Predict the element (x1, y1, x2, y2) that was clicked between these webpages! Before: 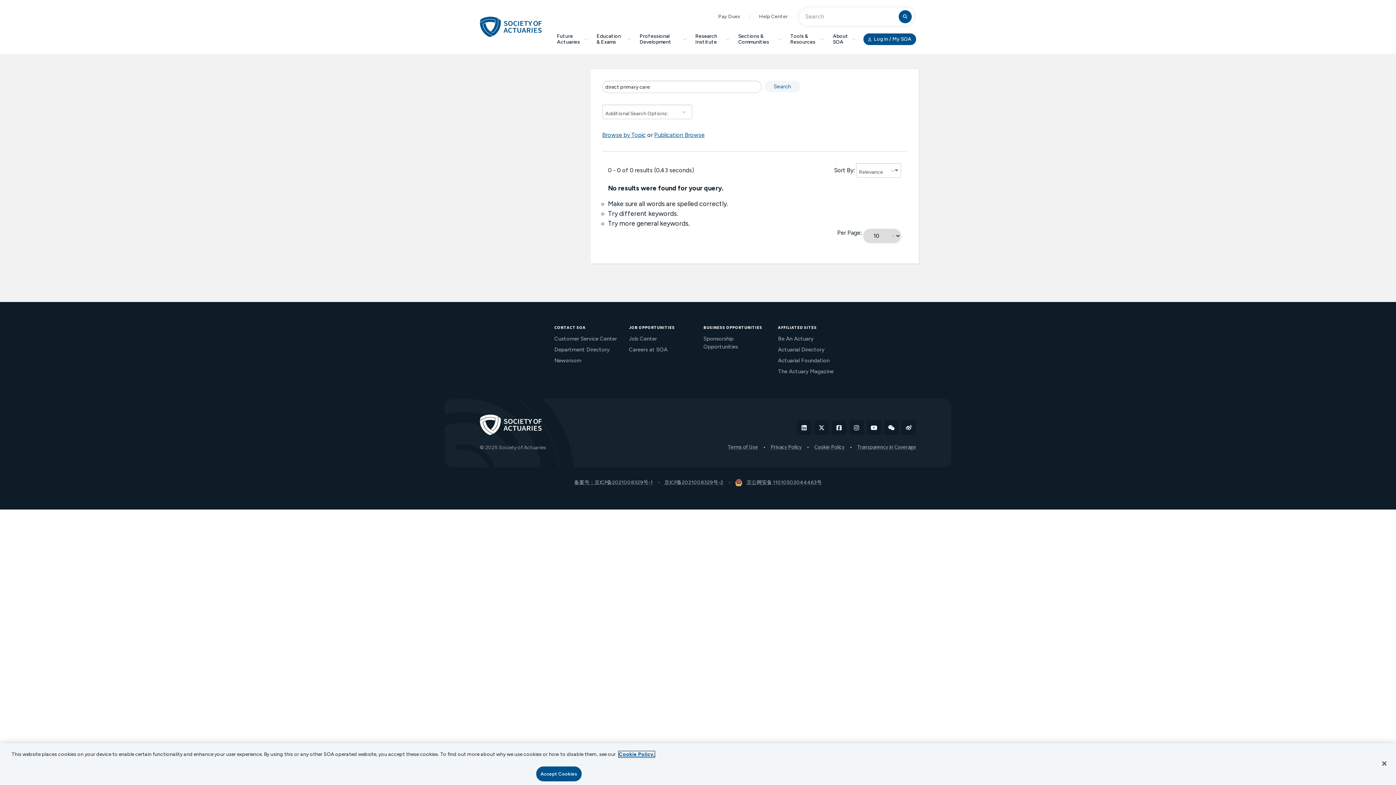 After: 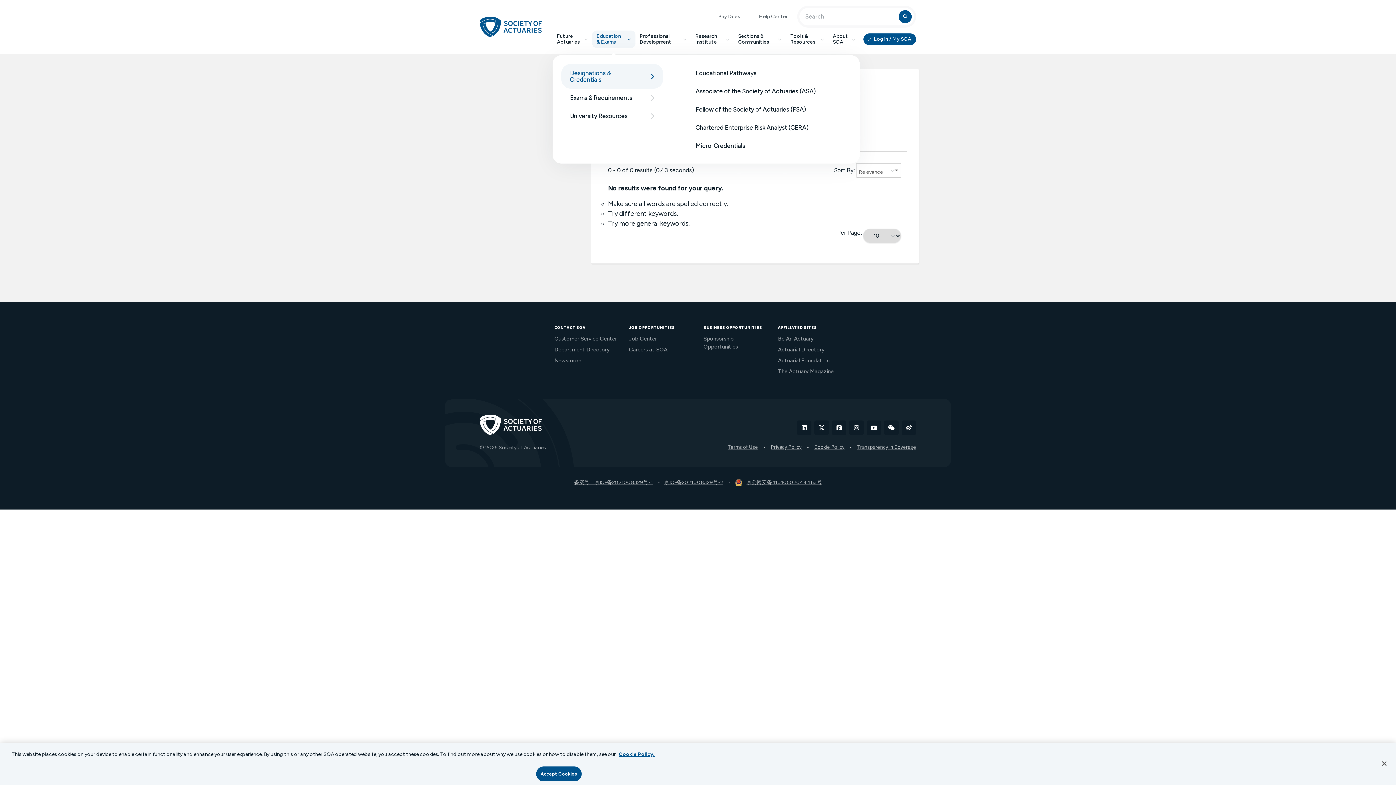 Action: bbox: (592, 30, 635, 48) label: Education & Exams